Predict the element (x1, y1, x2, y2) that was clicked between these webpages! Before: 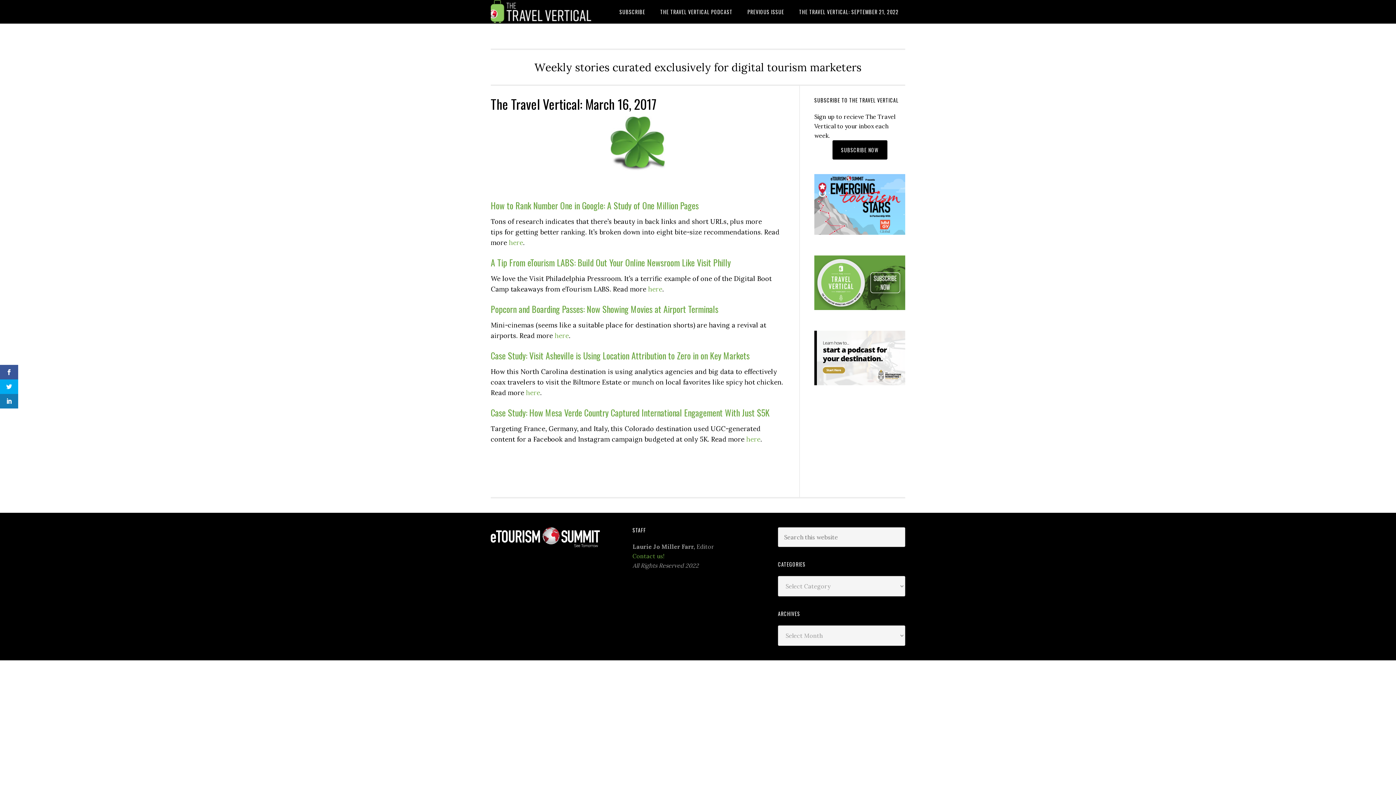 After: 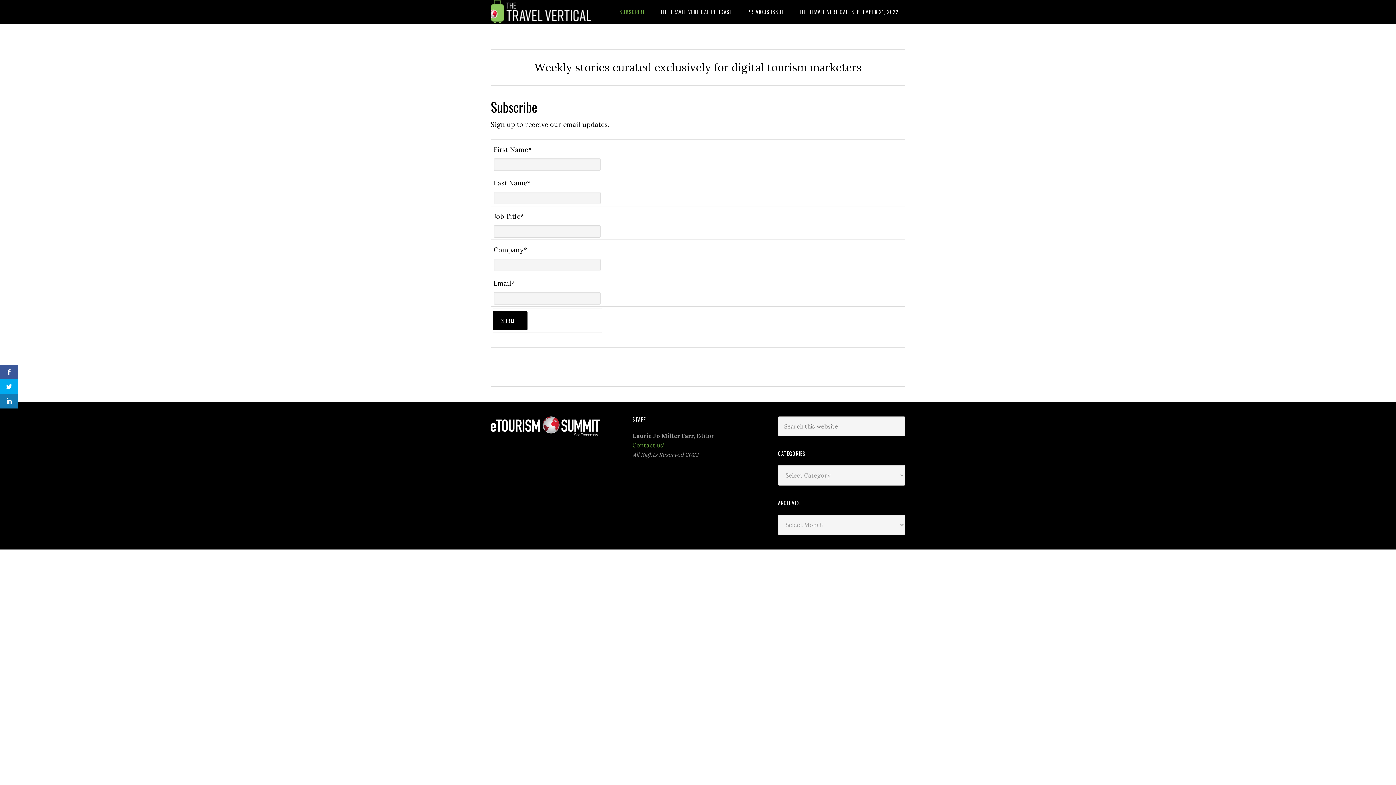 Action: bbox: (613, 0, 652, 23) label: SUBSCRIBE